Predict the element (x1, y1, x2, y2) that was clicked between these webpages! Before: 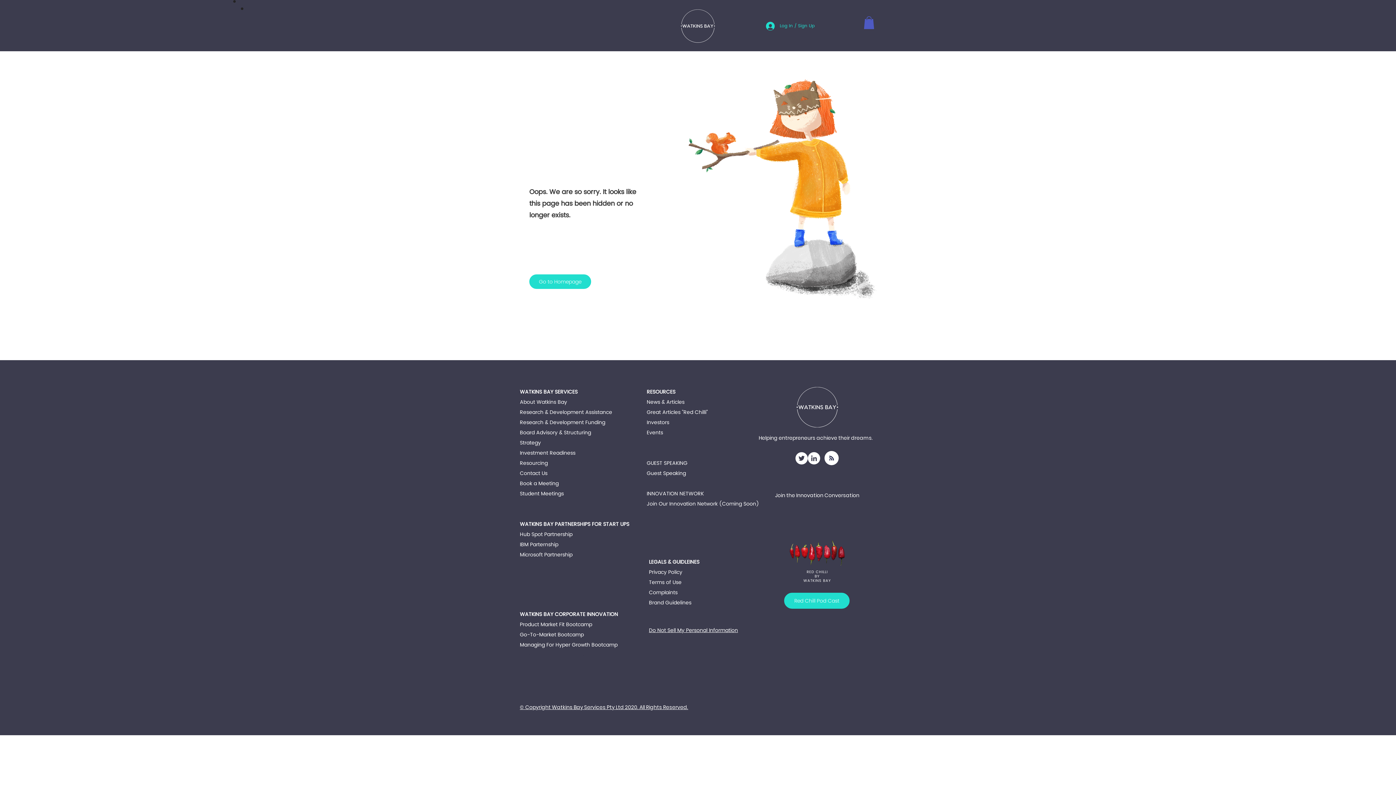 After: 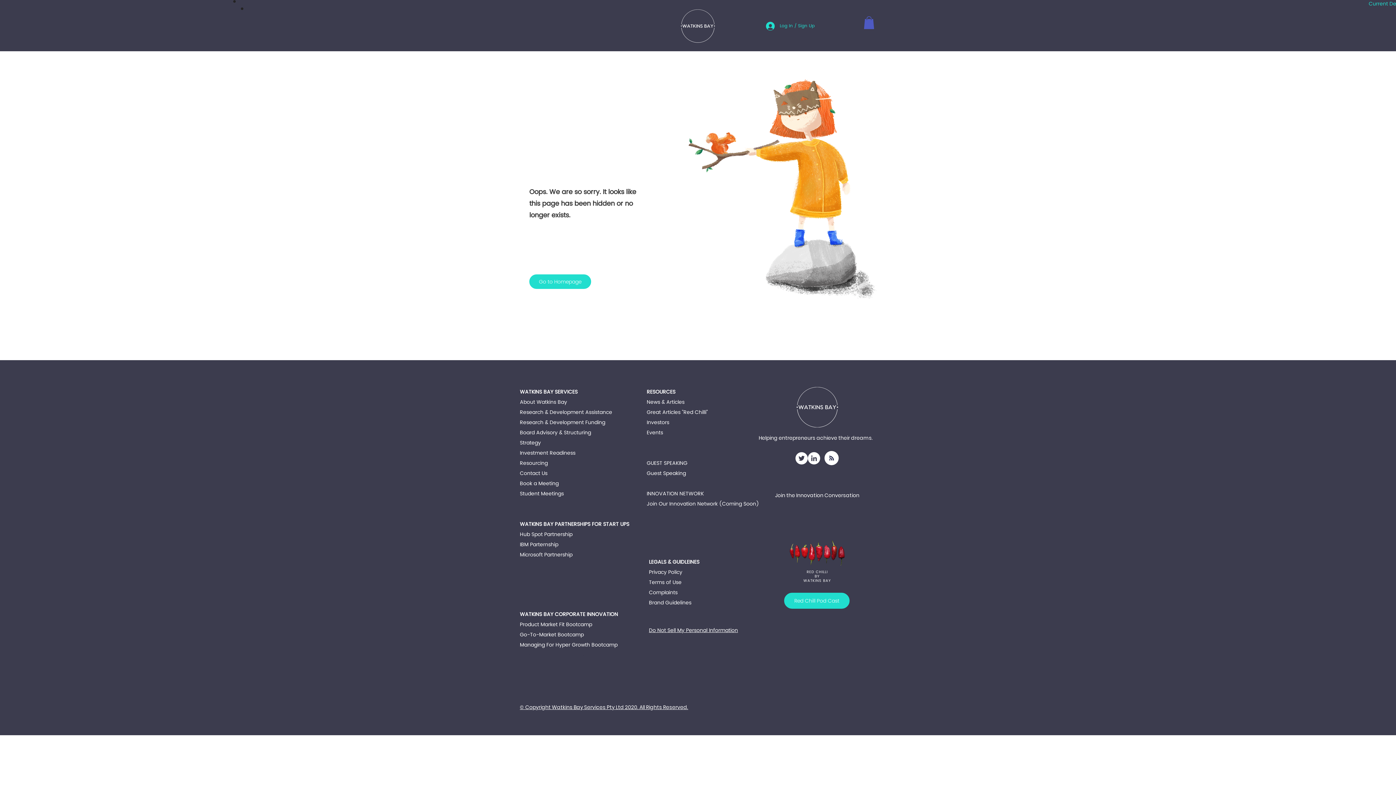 Action: bbox: (1364, -12, 1408, 14) label: Current Deals